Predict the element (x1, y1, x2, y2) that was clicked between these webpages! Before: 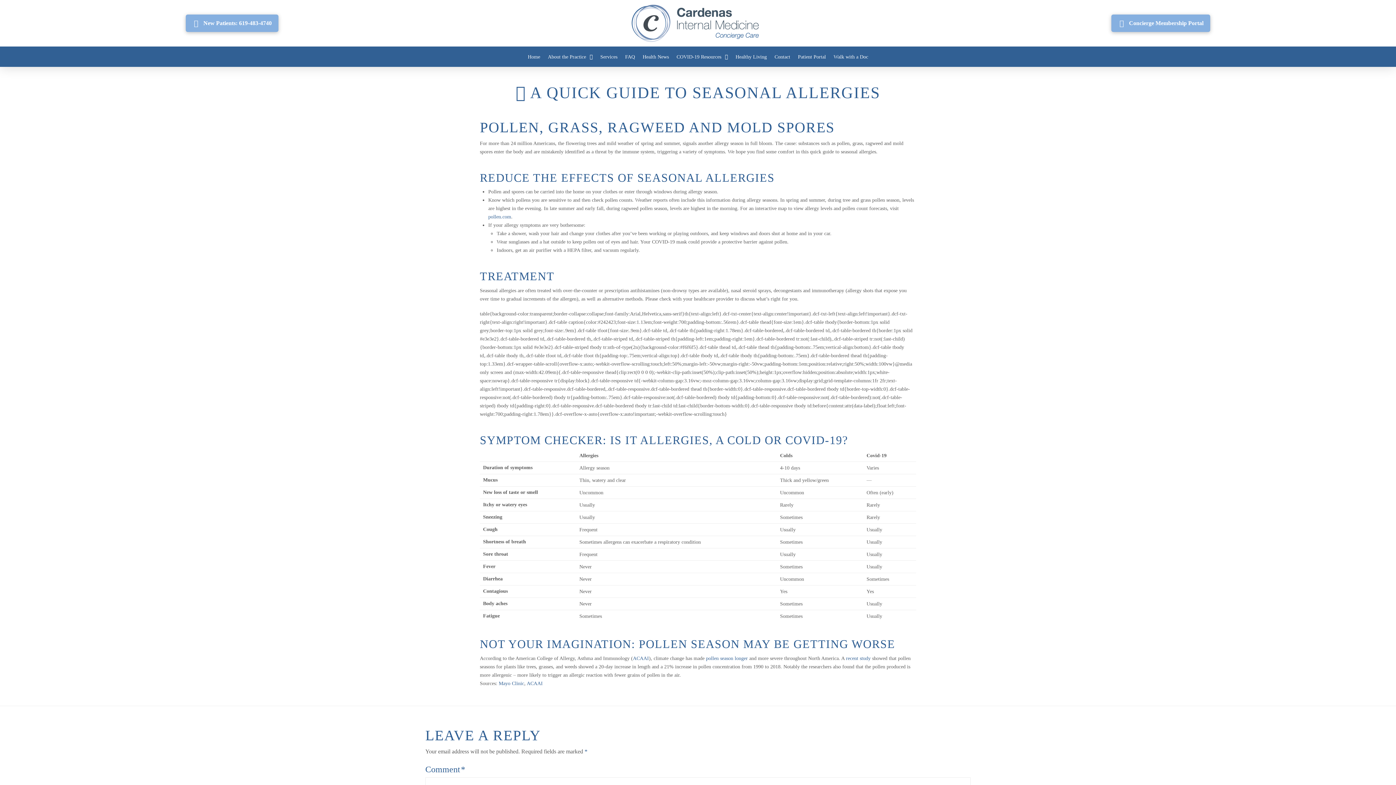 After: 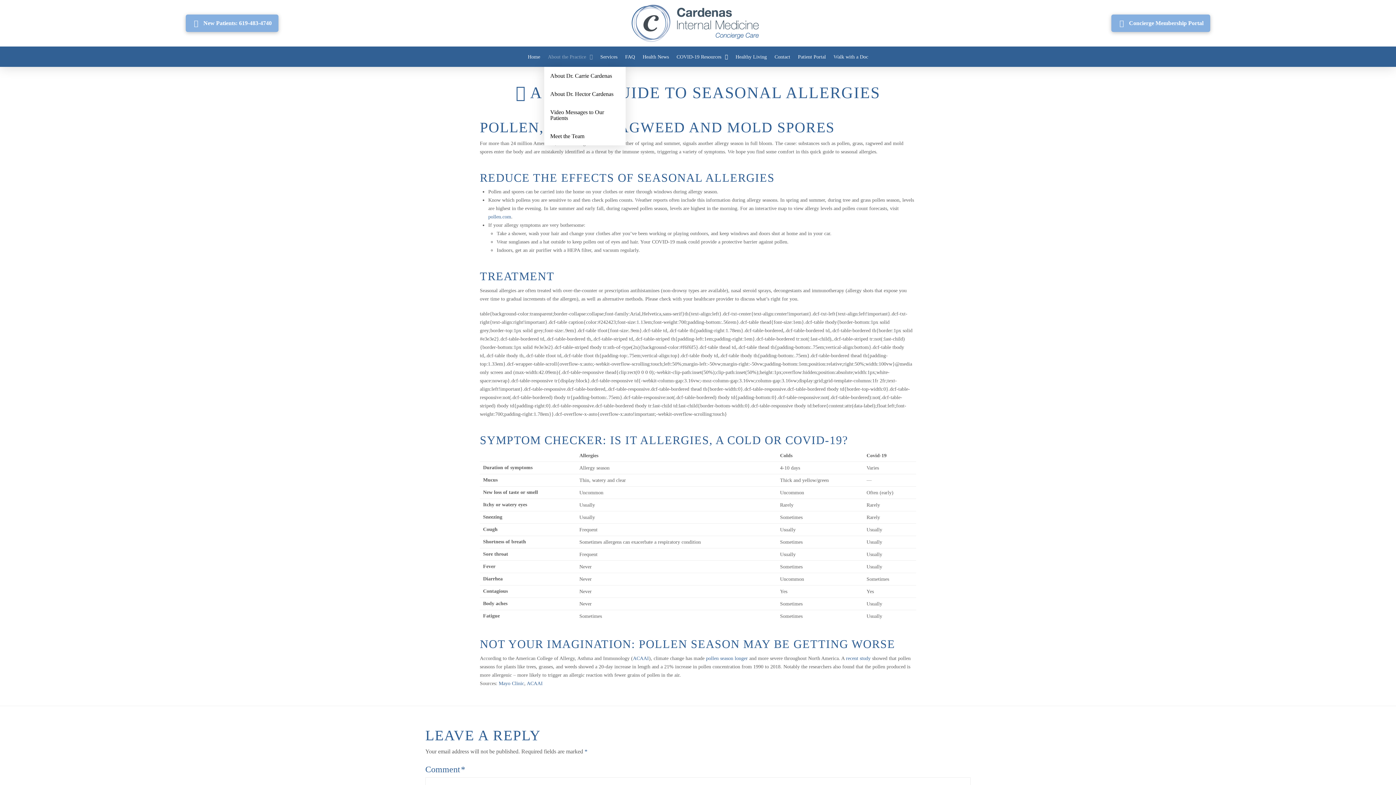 Action: label: About the Practice bbox: (544, 46, 596, 66)